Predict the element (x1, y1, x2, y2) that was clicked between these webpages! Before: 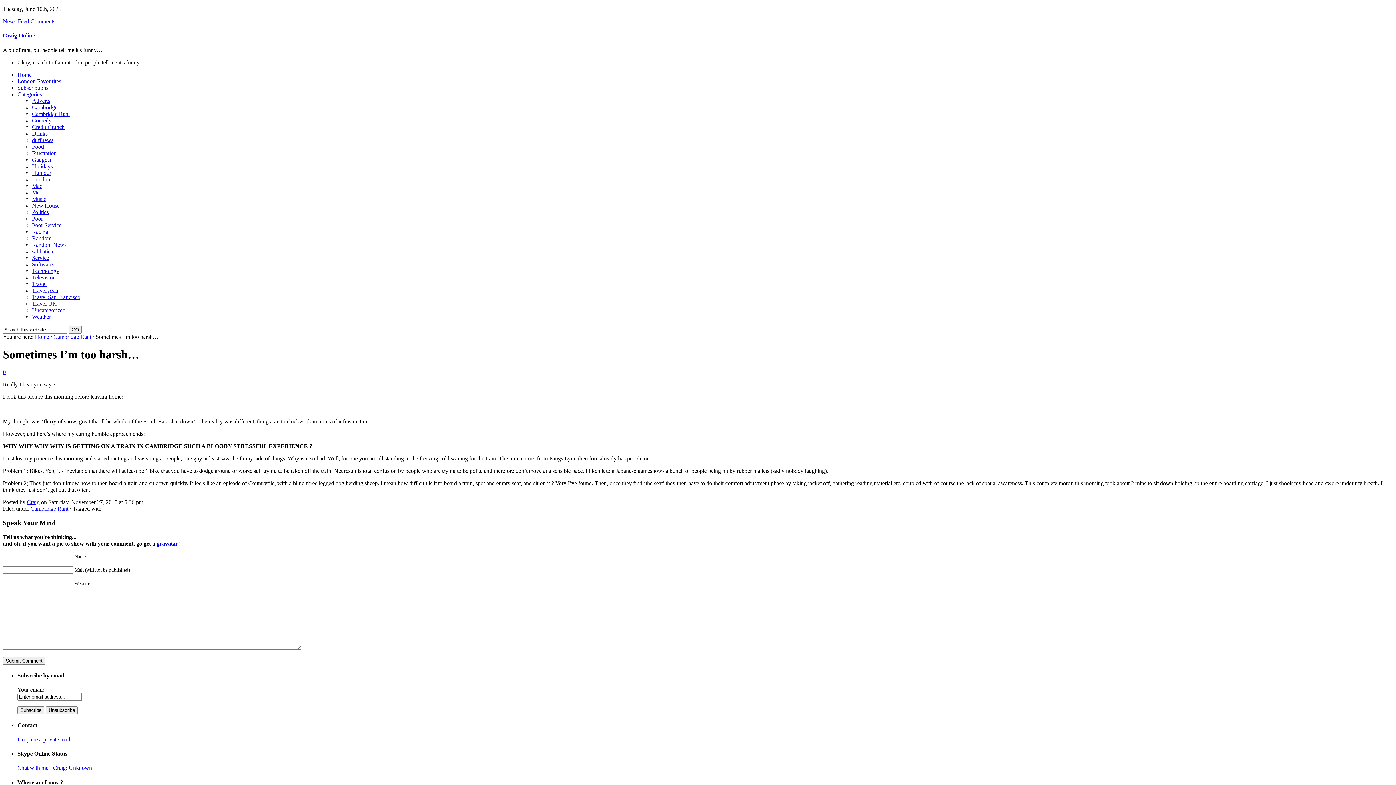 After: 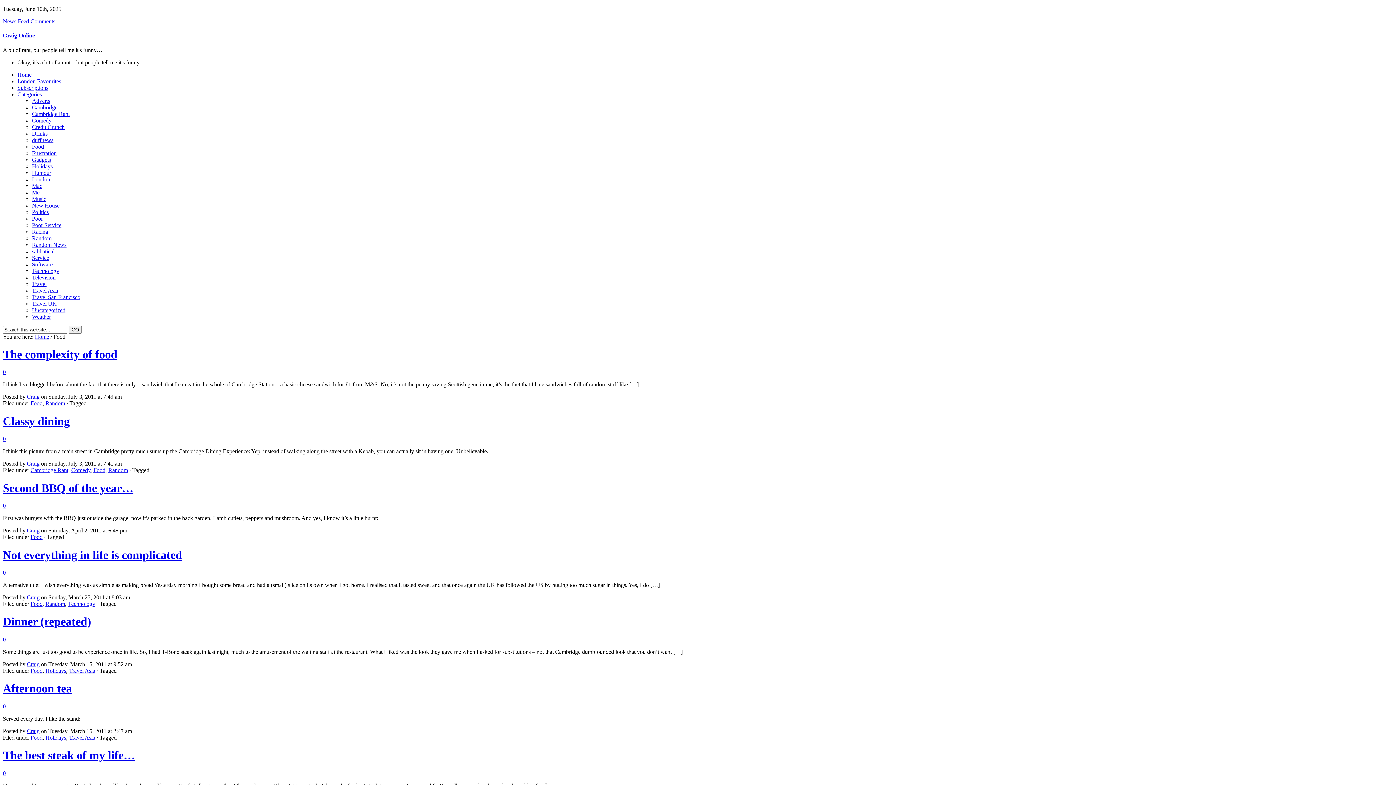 Action: bbox: (32, 143, 44, 149) label: Food